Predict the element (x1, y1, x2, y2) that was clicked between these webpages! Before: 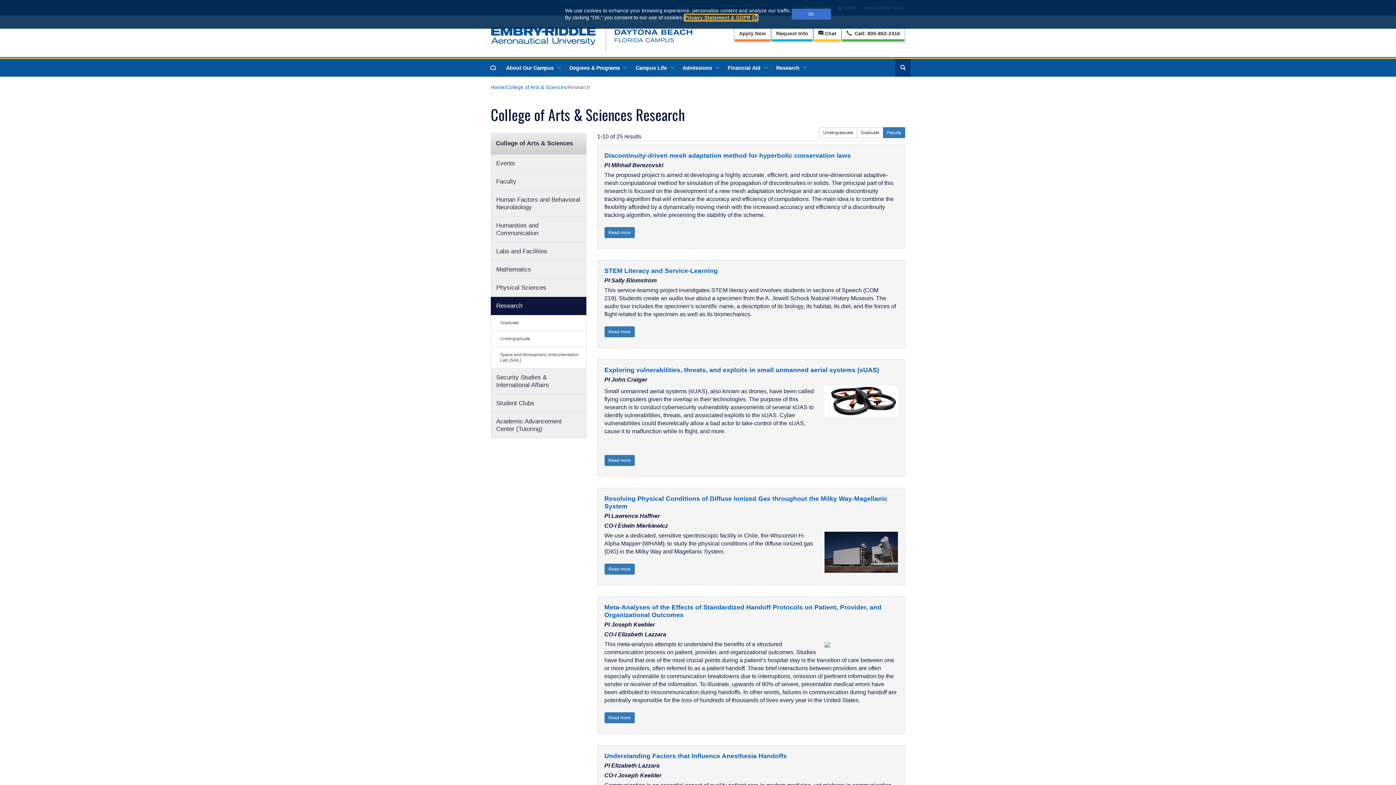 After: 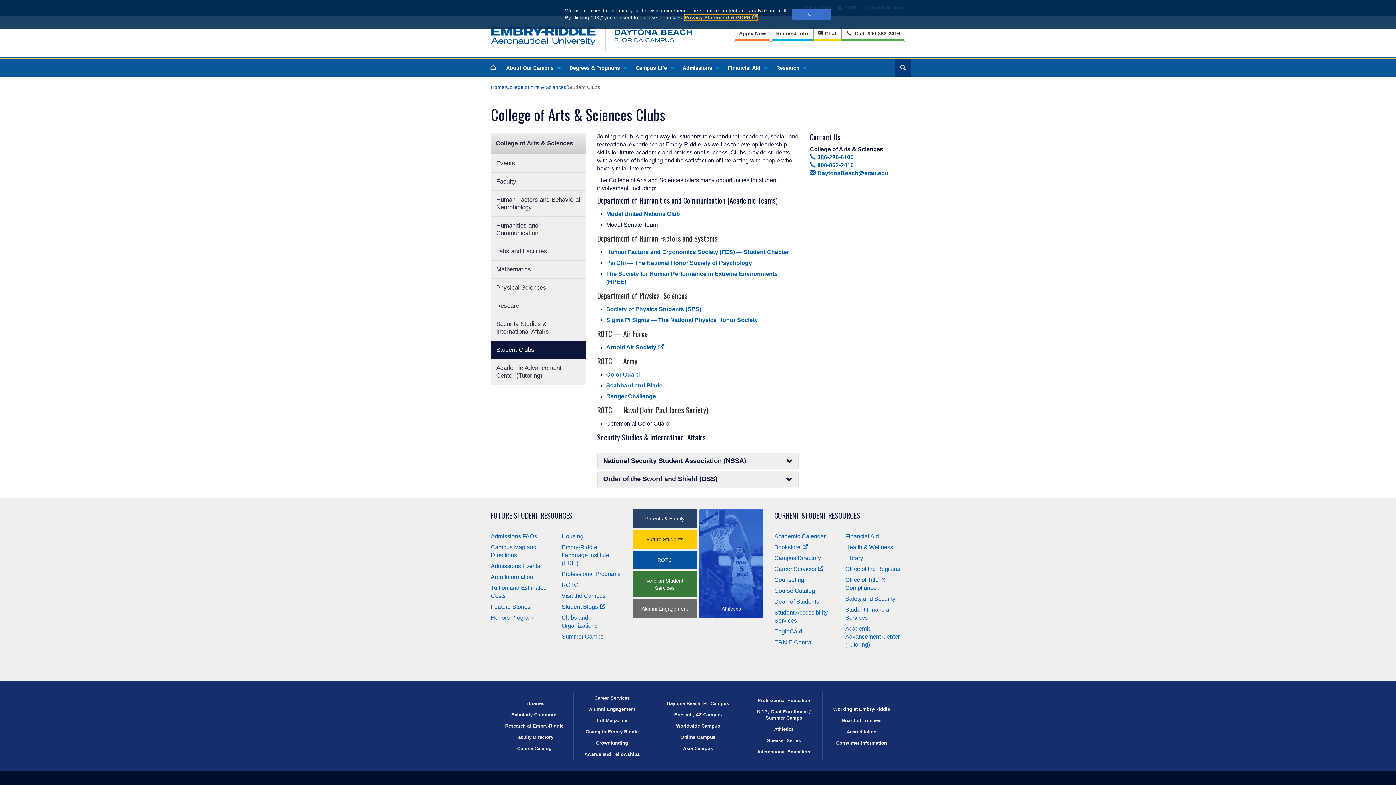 Action: bbox: (490, 394, 586, 412) label: Student Clubs